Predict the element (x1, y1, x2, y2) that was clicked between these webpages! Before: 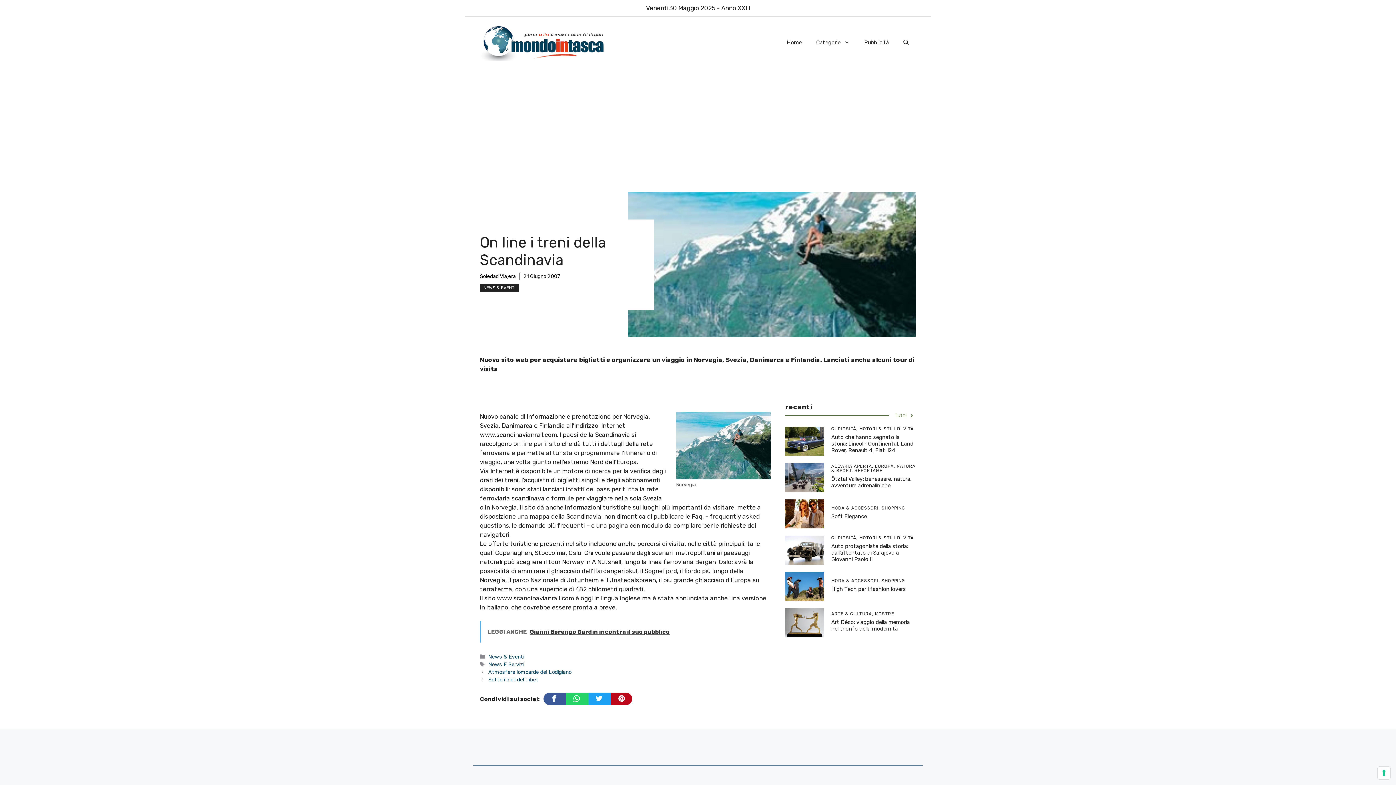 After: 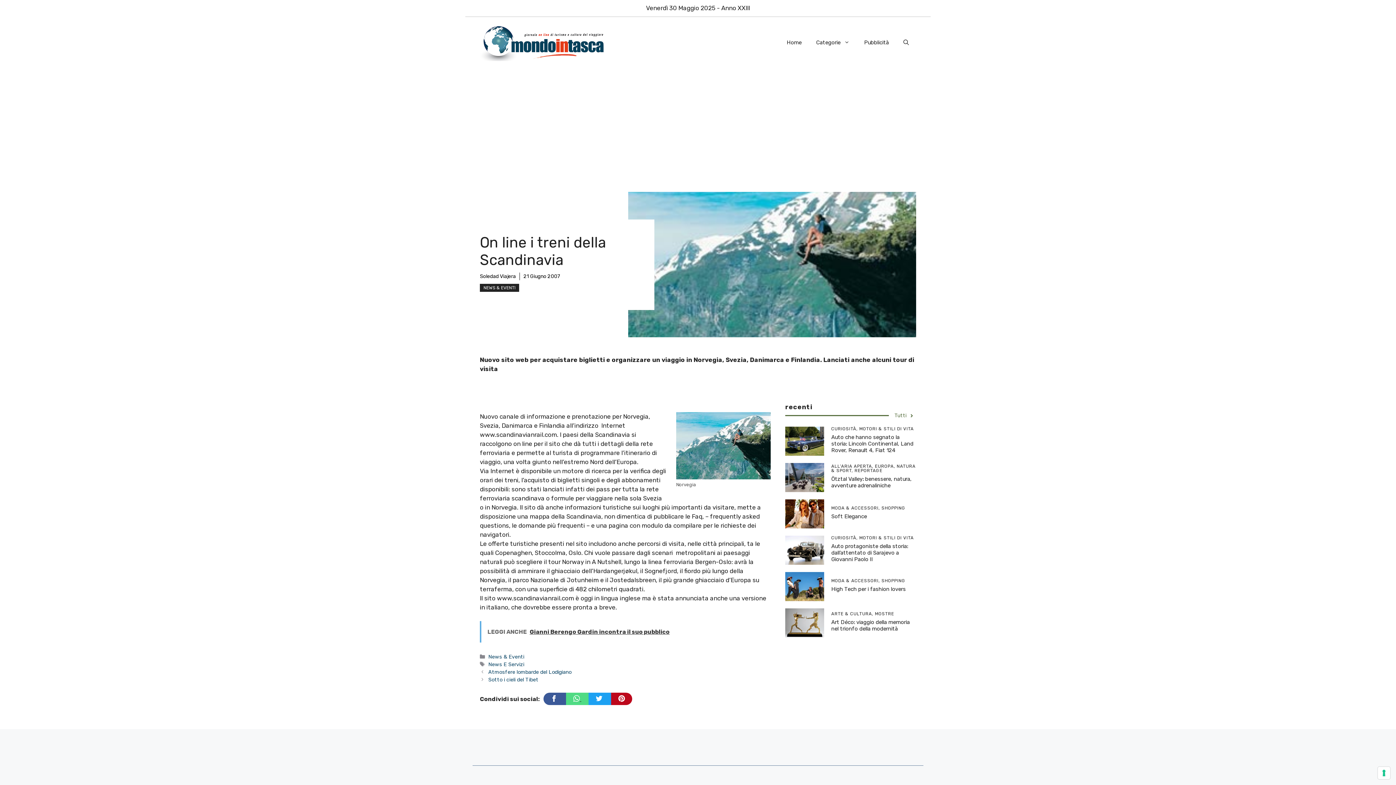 Action: label:   bbox: (566, 693, 588, 705)